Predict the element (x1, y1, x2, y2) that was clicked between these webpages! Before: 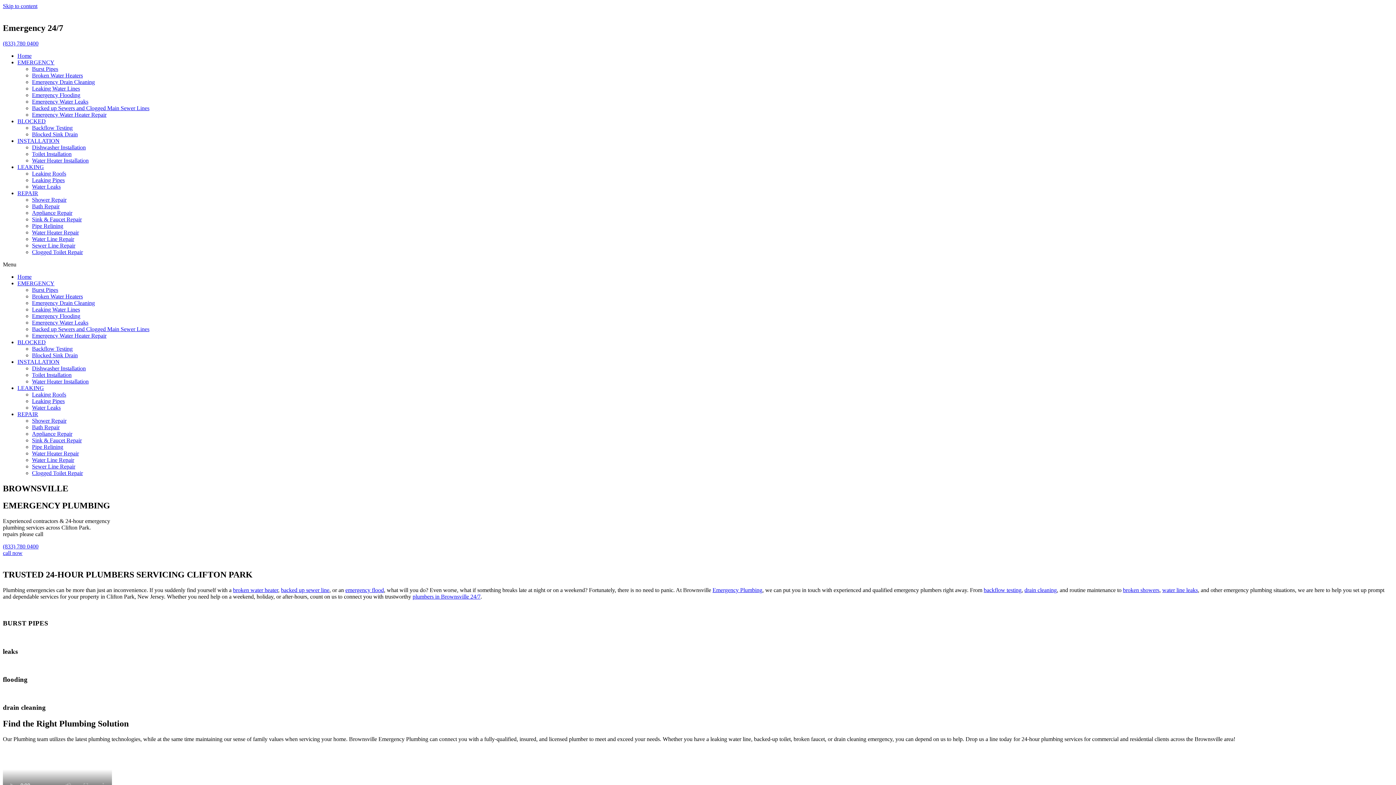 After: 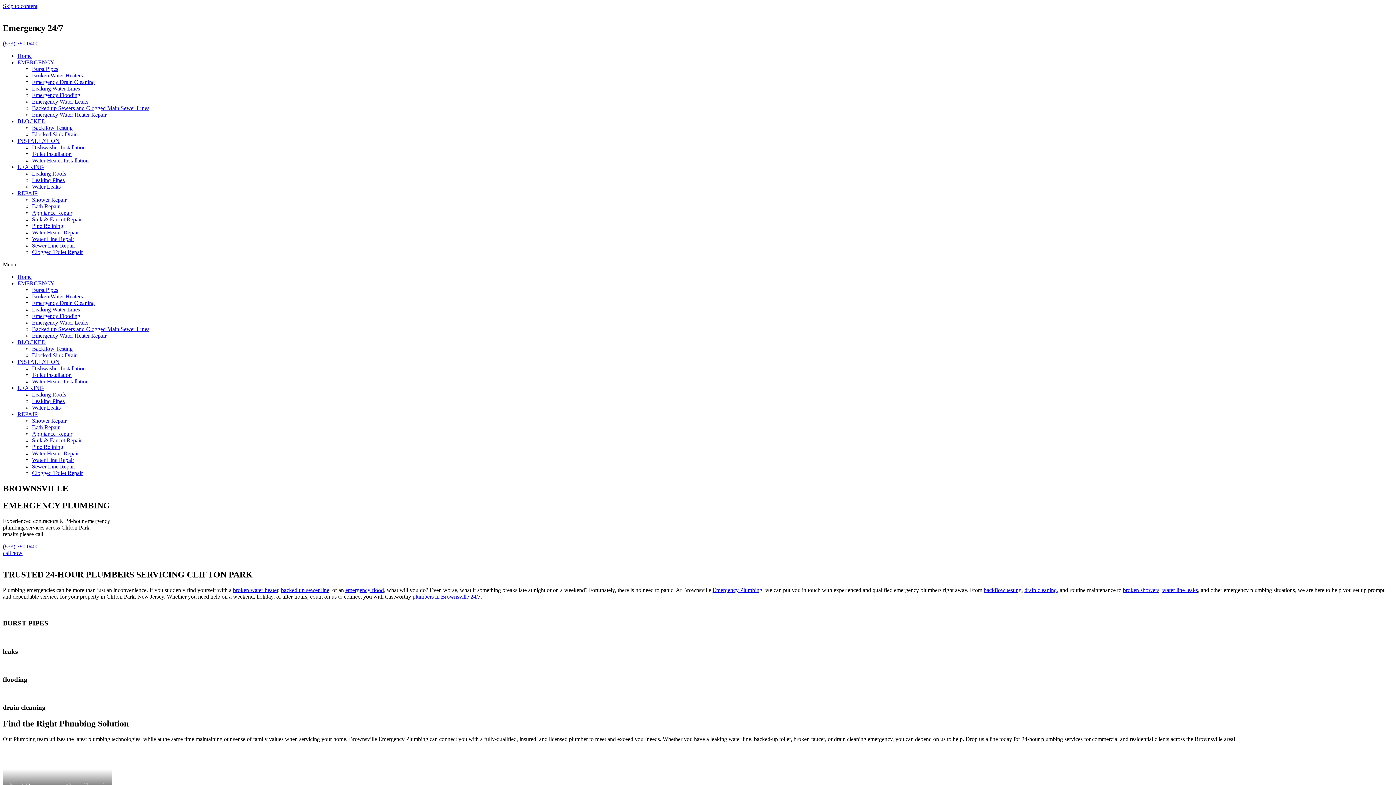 Action: bbox: (17, 163, 44, 170) label: LEAKING